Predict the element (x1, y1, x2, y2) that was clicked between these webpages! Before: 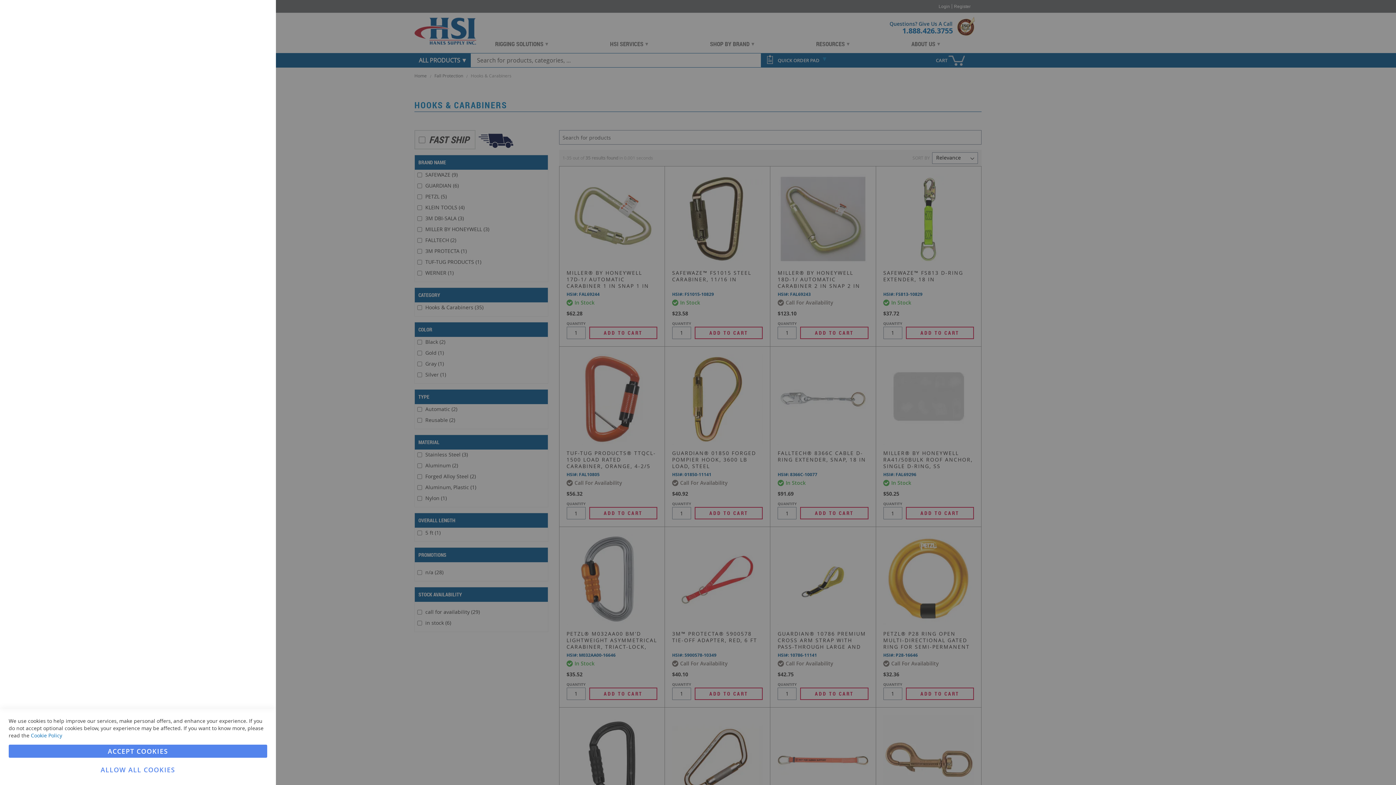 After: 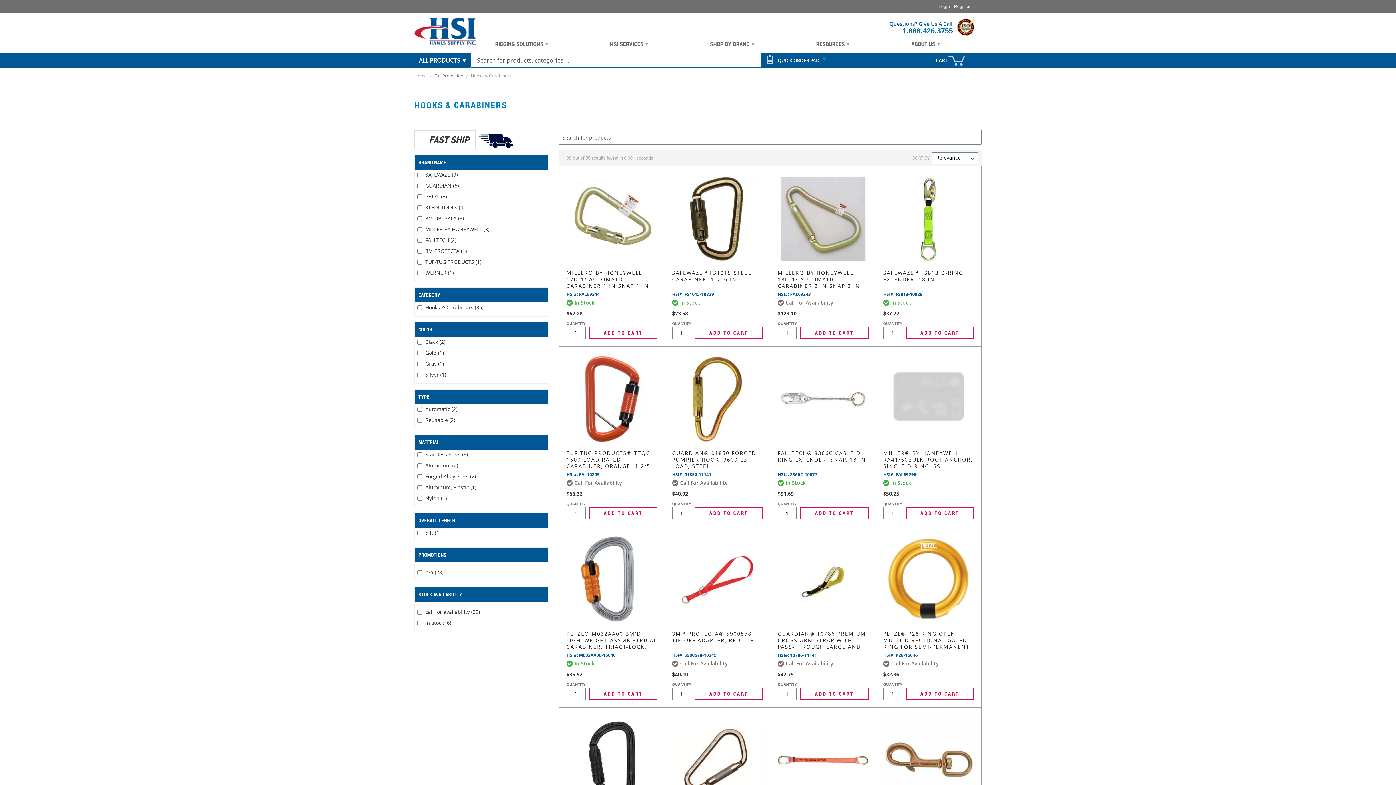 Action: bbox: (8, 763, 267, 776) label: ALLOW ALL COOKIES